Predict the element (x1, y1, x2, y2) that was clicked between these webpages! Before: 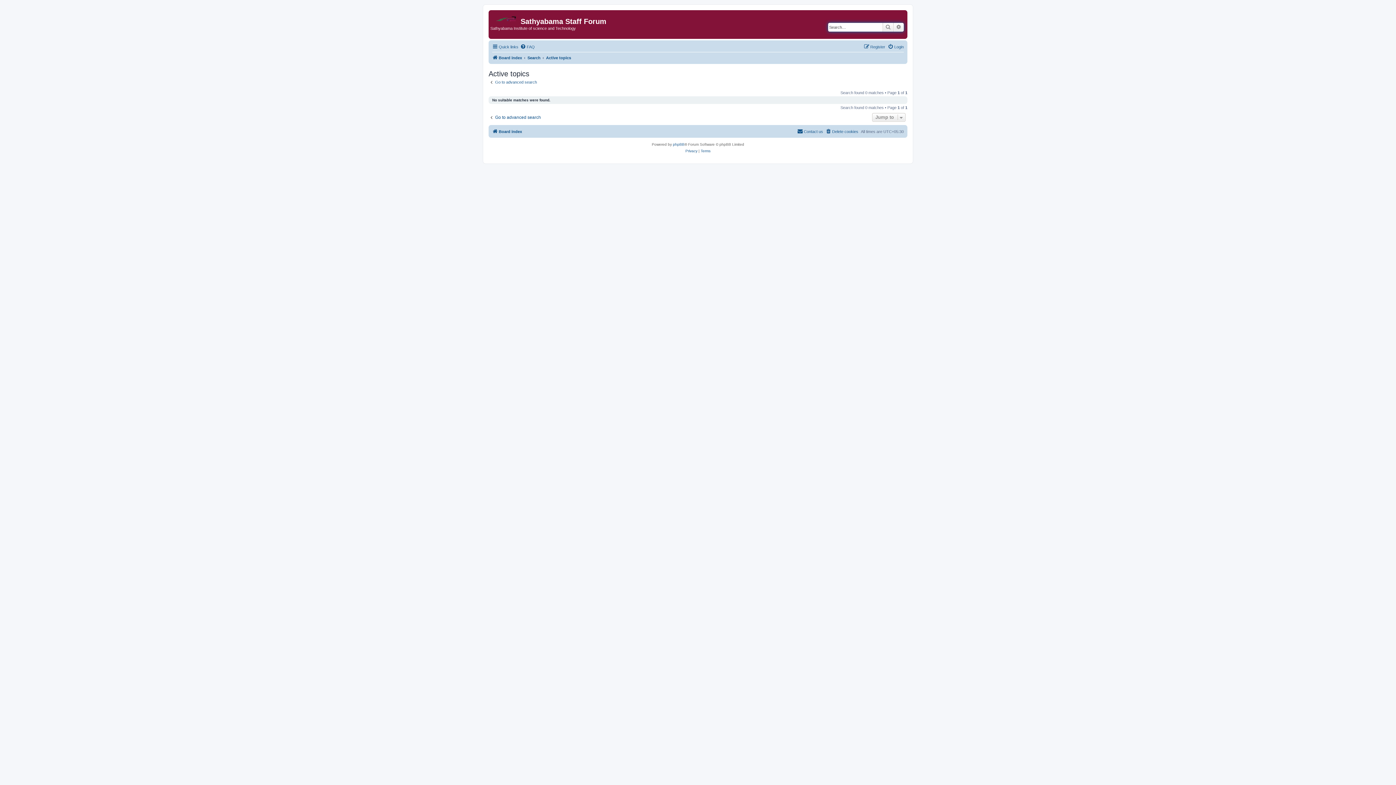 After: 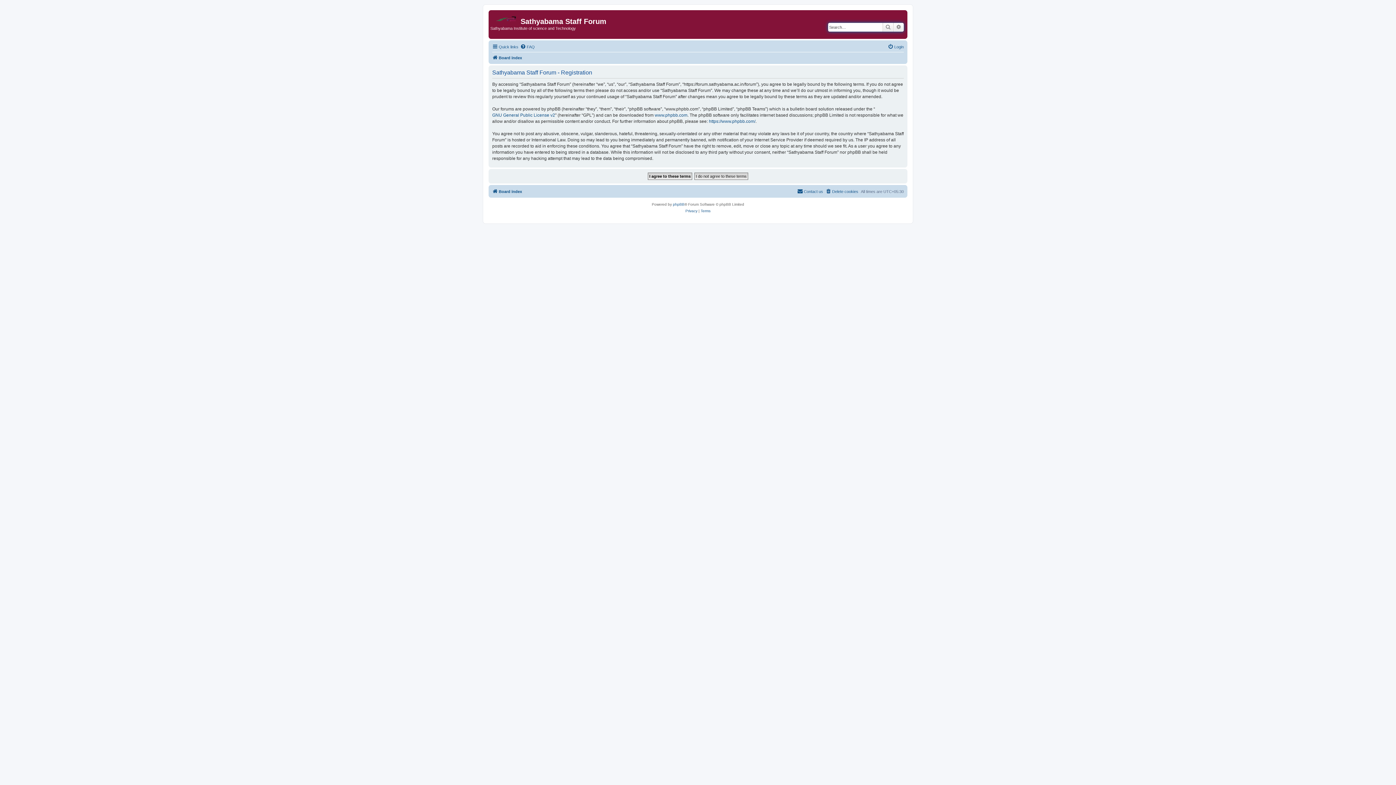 Action: label: Register bbox: (864, 42, 885, 51)